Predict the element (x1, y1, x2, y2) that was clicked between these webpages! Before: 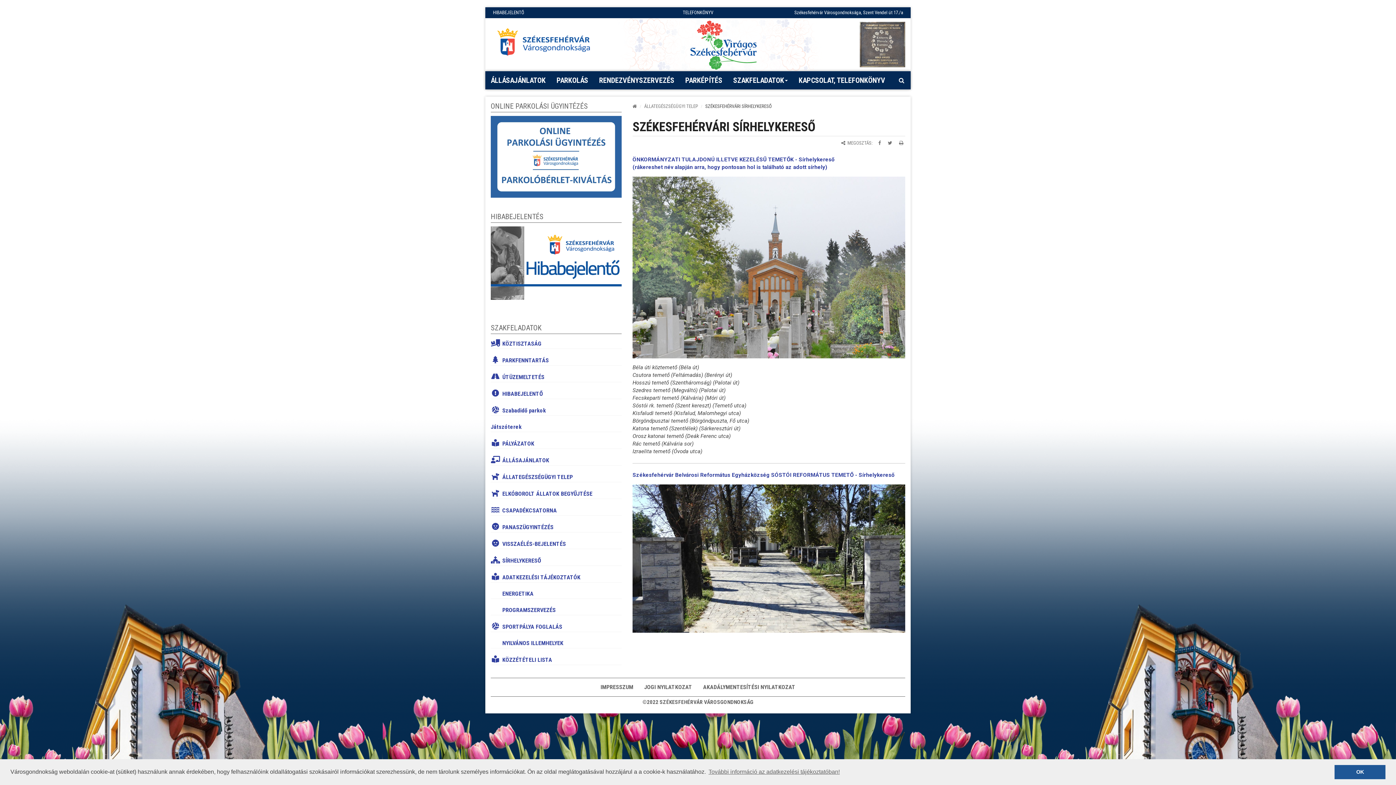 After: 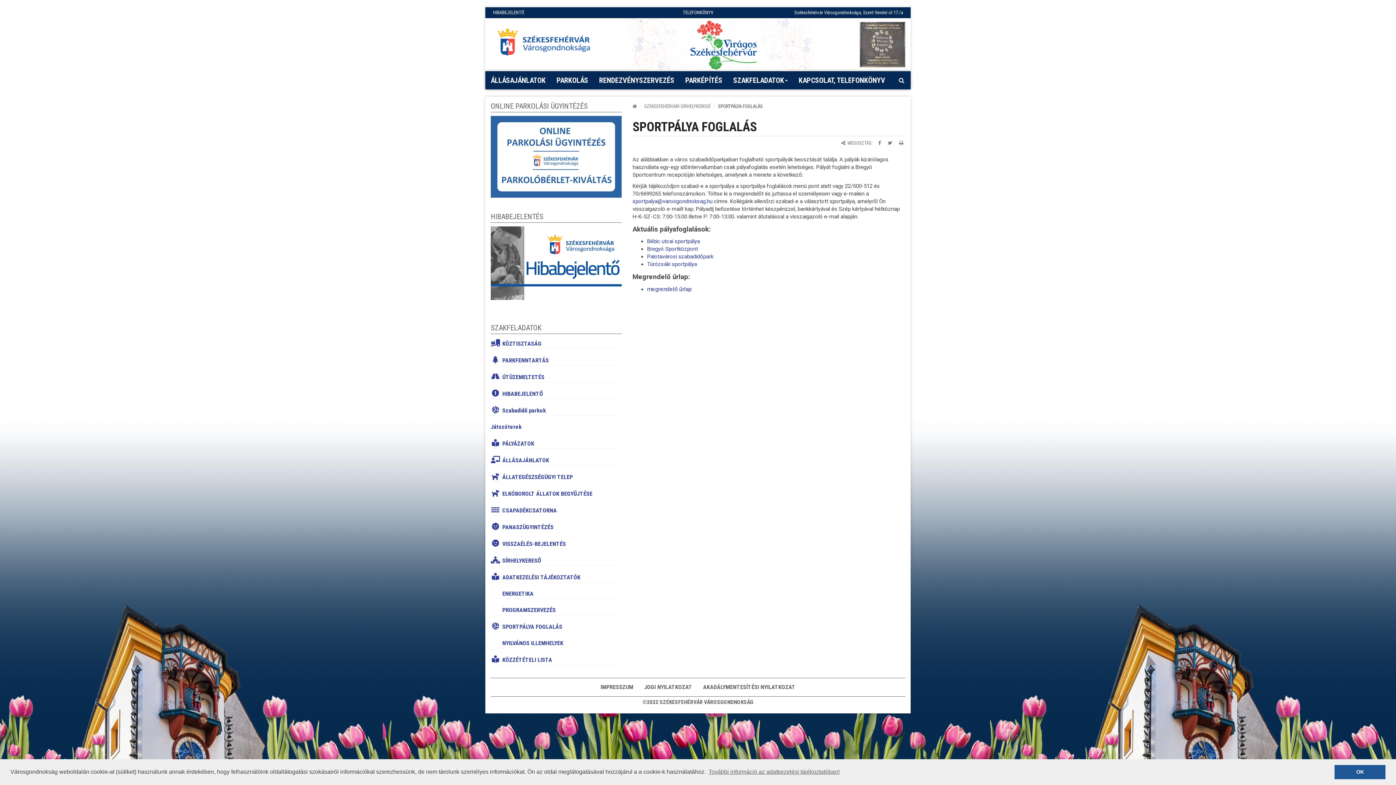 Action: bbox: (490, 623, 562, 630) label: SPORTPÁLYA FOGLALÁS